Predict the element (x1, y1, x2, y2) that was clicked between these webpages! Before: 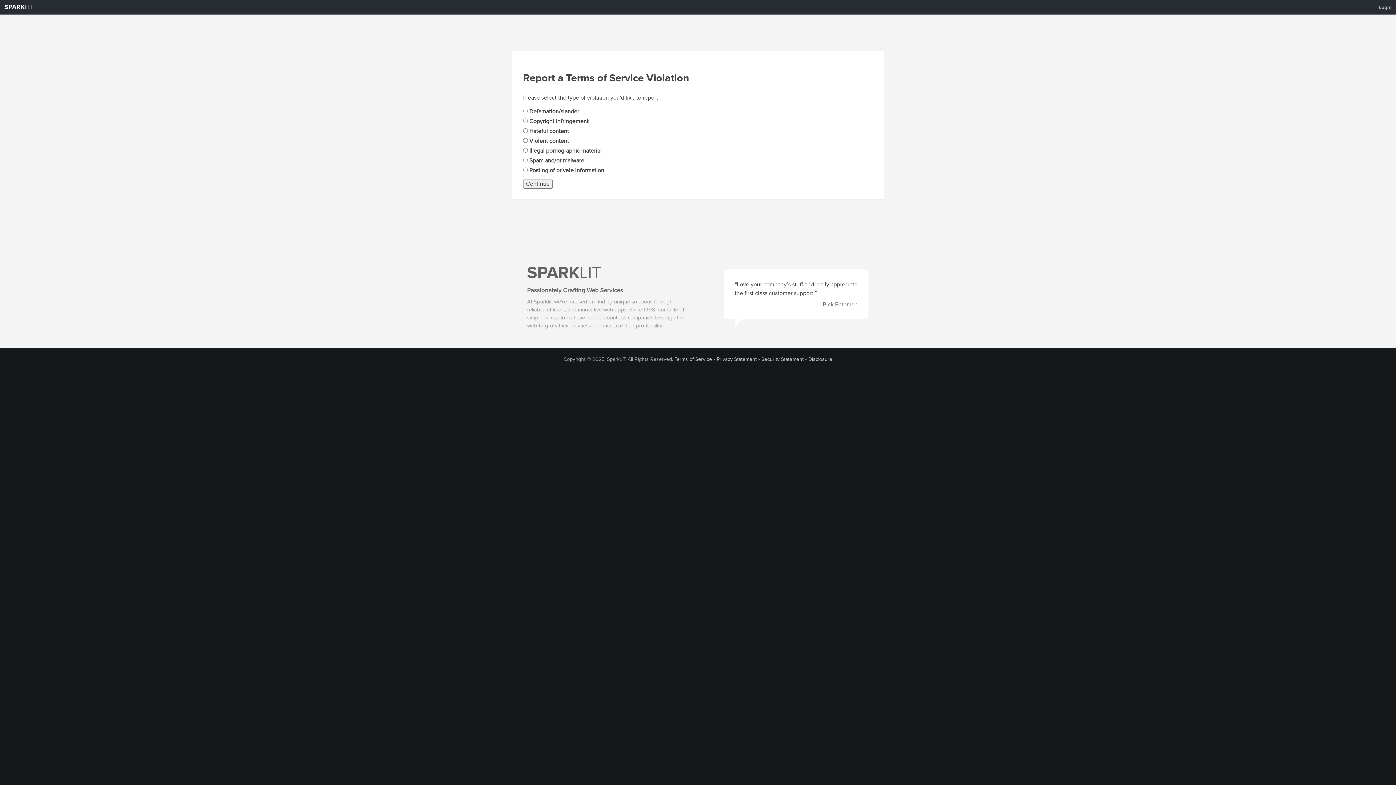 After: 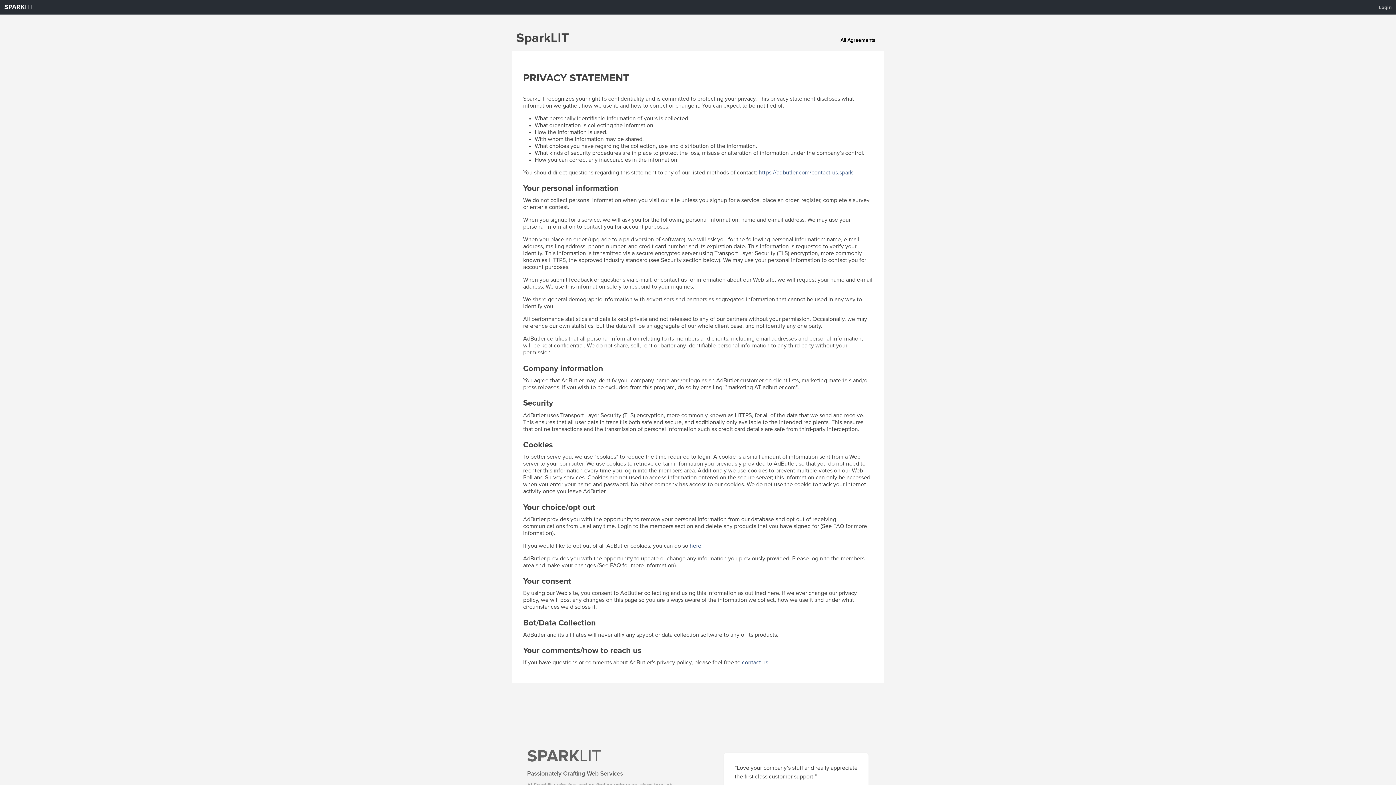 Action: label: Privacy Statement bbox: (716, 356, 756, 362)